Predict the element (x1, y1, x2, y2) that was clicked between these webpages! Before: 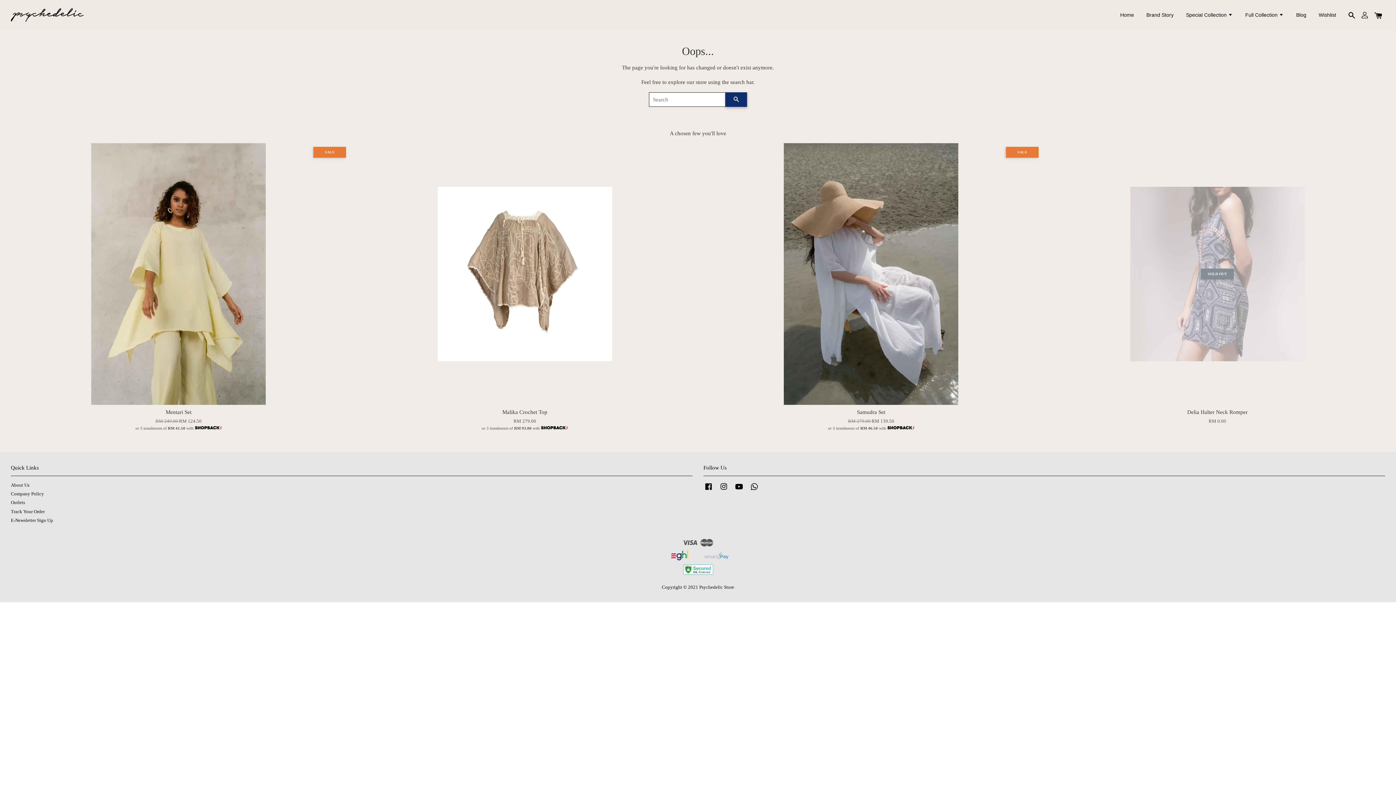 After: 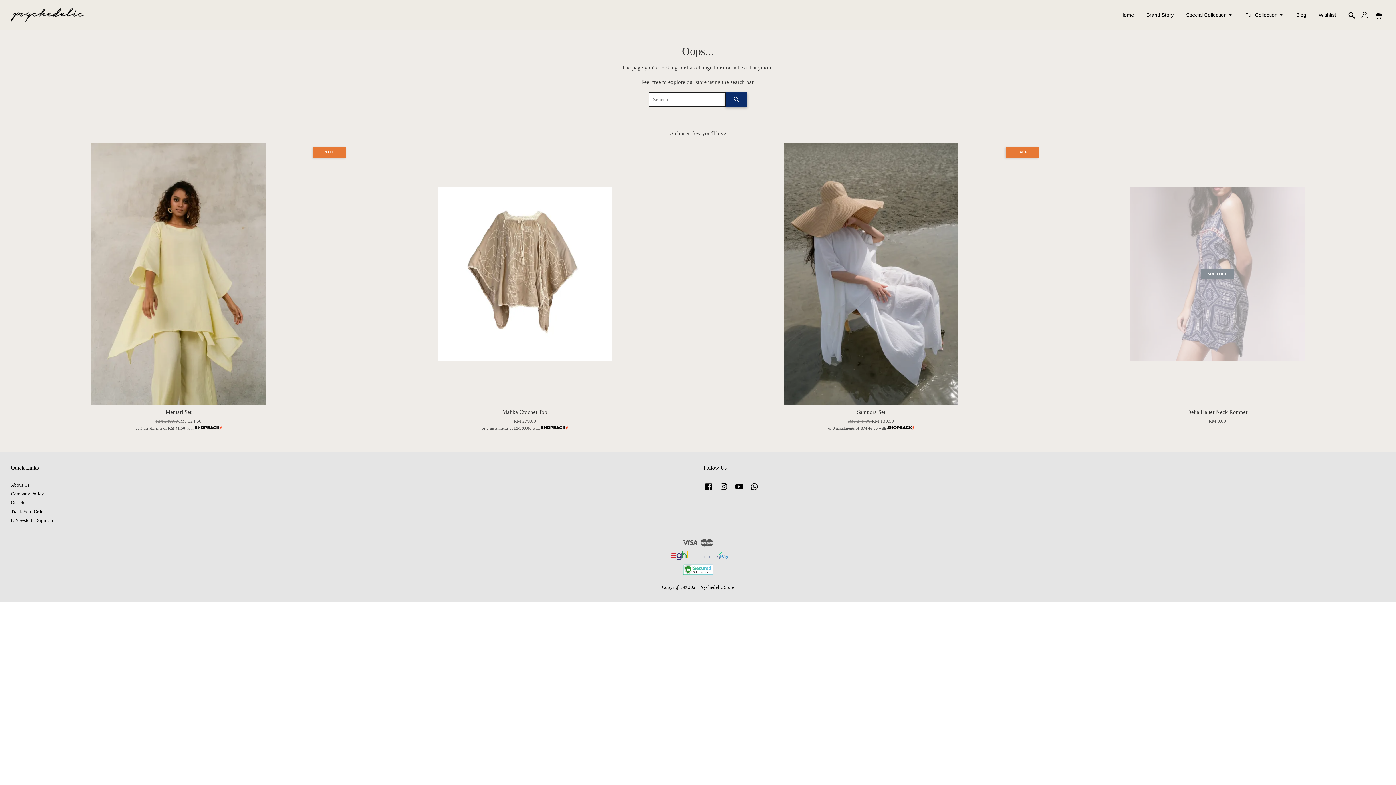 Action: label: Whatsapp bbox: (749, 488, 759, 493)